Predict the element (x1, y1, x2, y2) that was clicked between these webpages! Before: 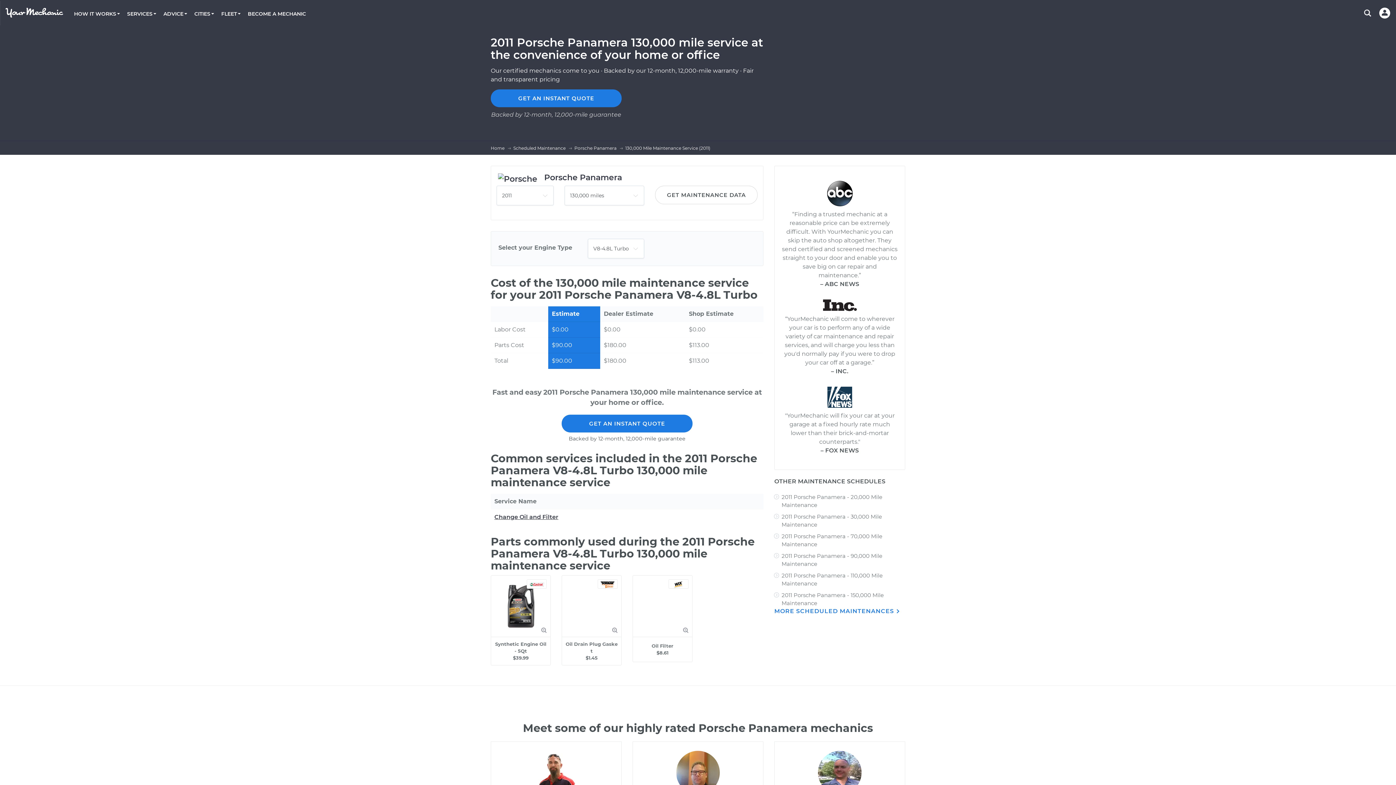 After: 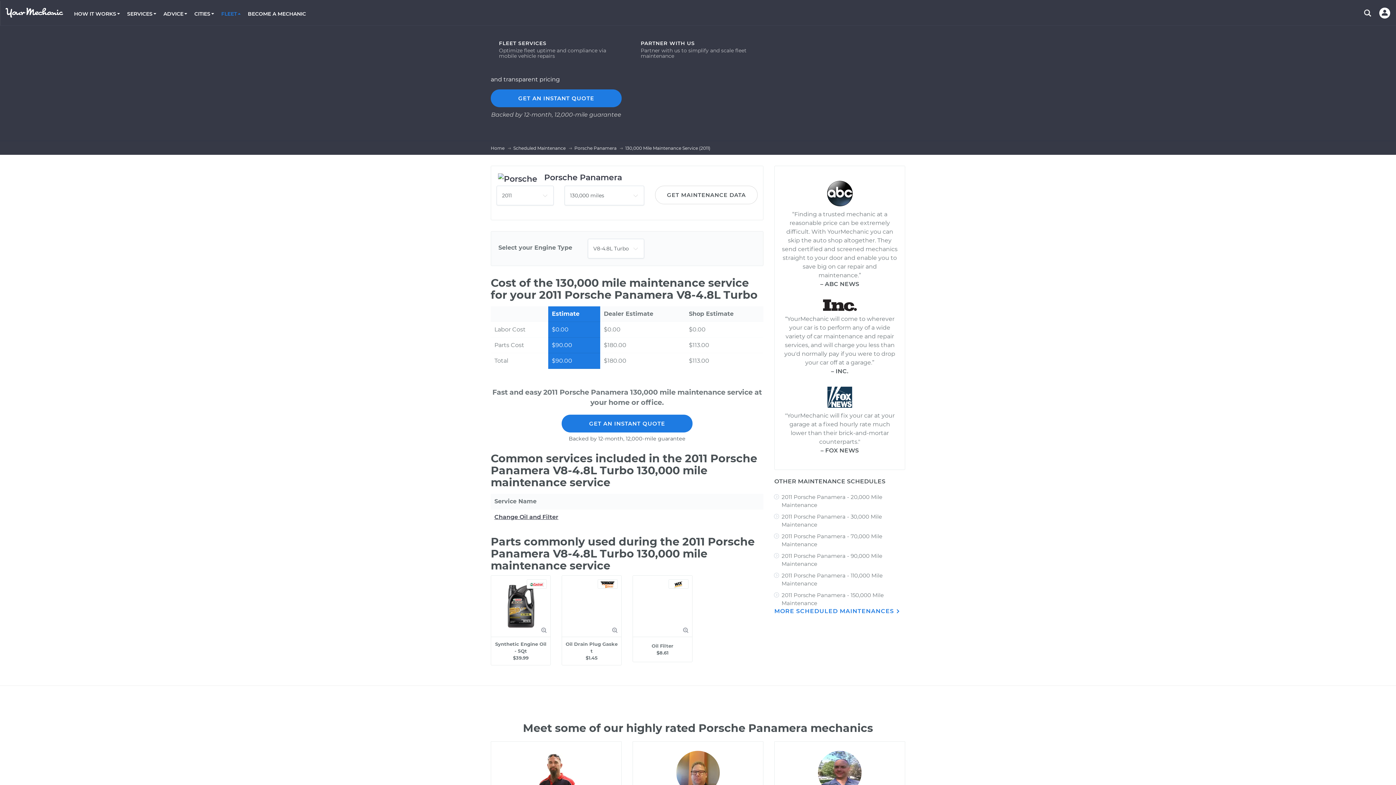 Action: label: FLEET bbox: (217, 9, 244, 18)